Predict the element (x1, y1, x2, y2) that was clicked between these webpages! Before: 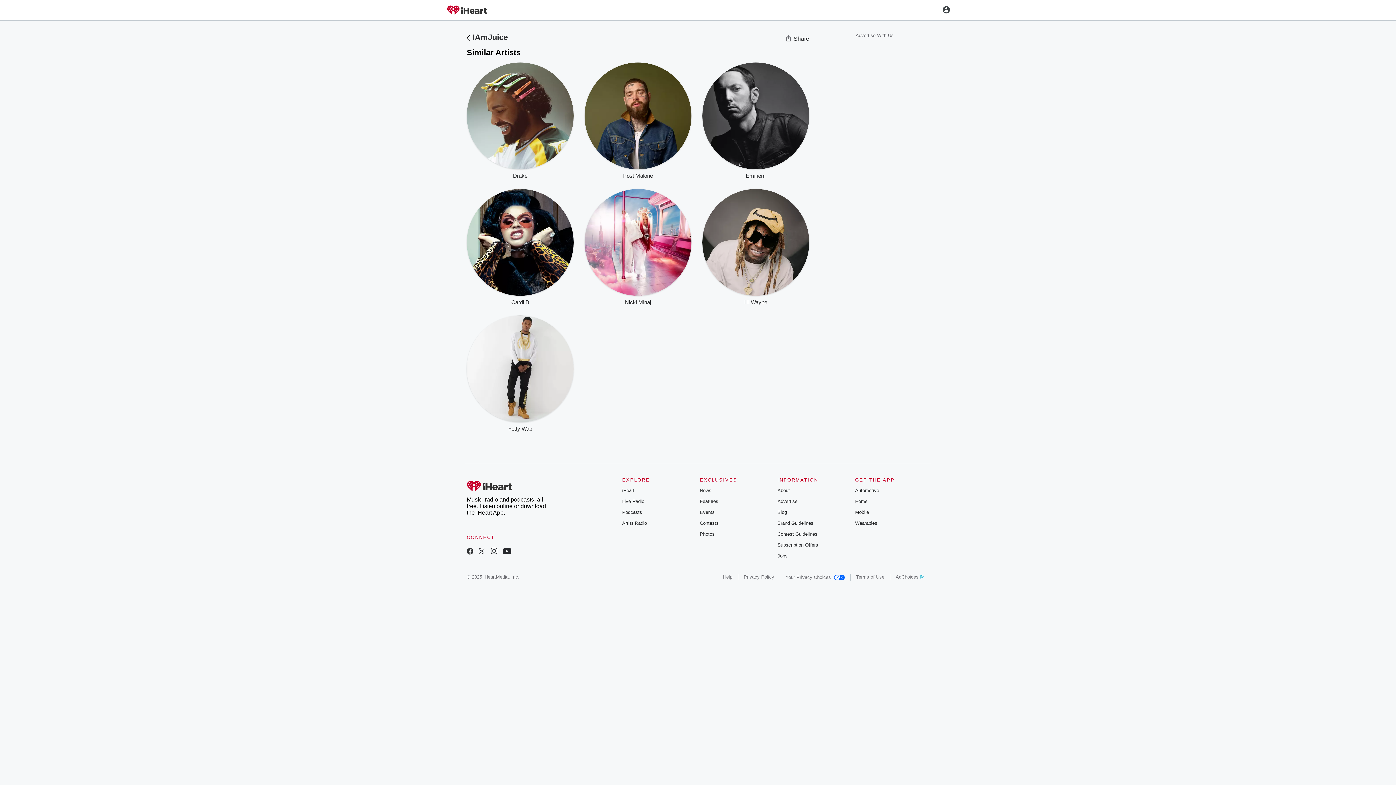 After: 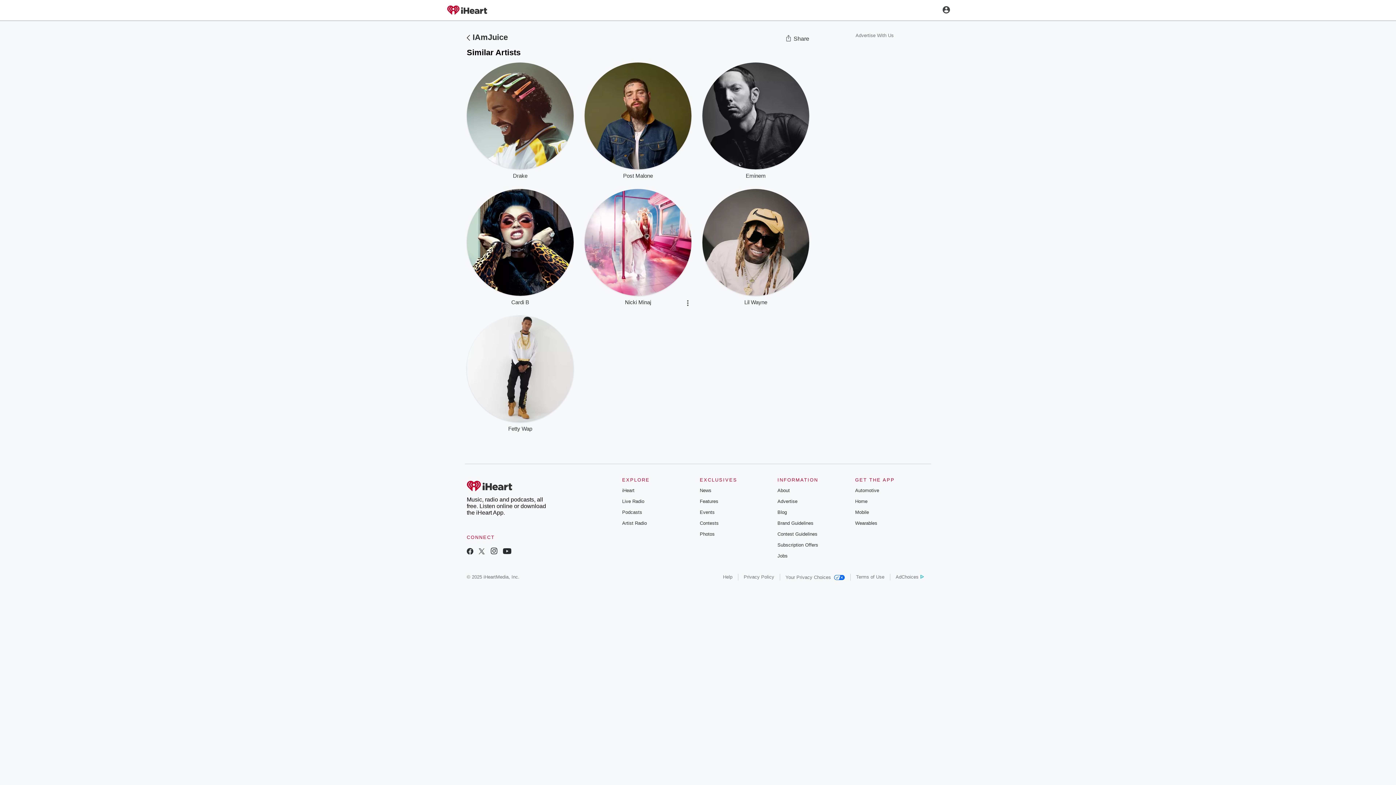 Action: bbox: (673, 289, 688, 303) label: More